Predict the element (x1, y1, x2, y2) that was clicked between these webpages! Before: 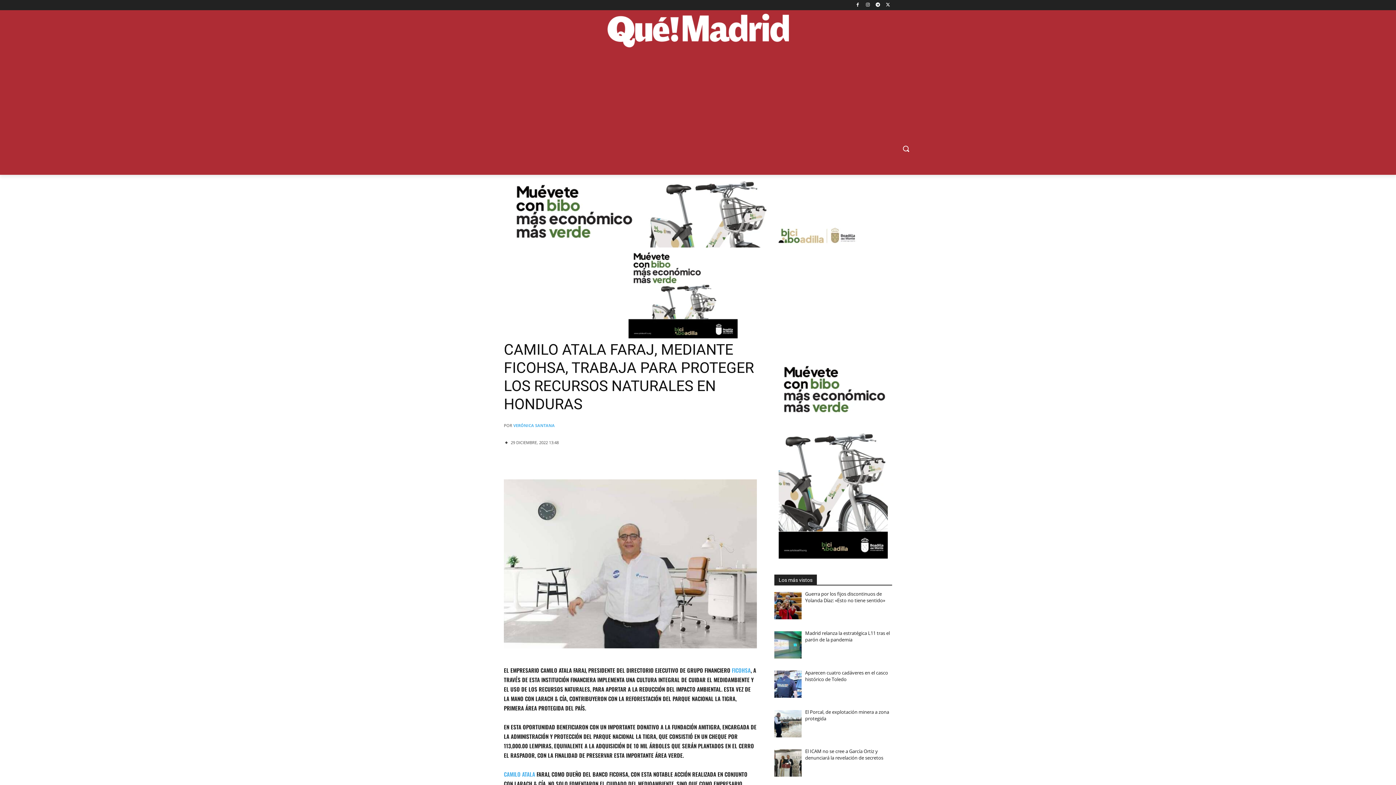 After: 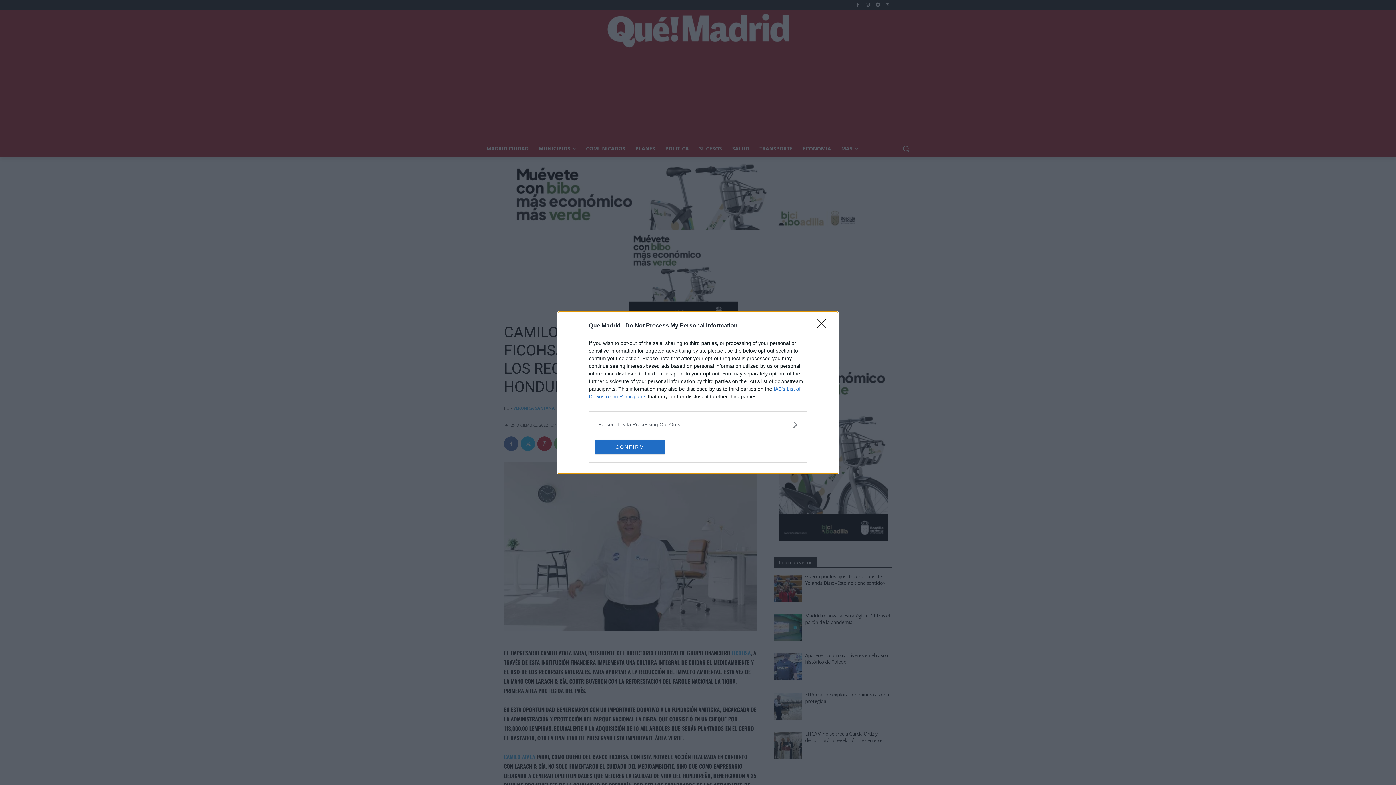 Action: label: VERÓNICA SANTANA bbox: (513, 420, 554, 431)